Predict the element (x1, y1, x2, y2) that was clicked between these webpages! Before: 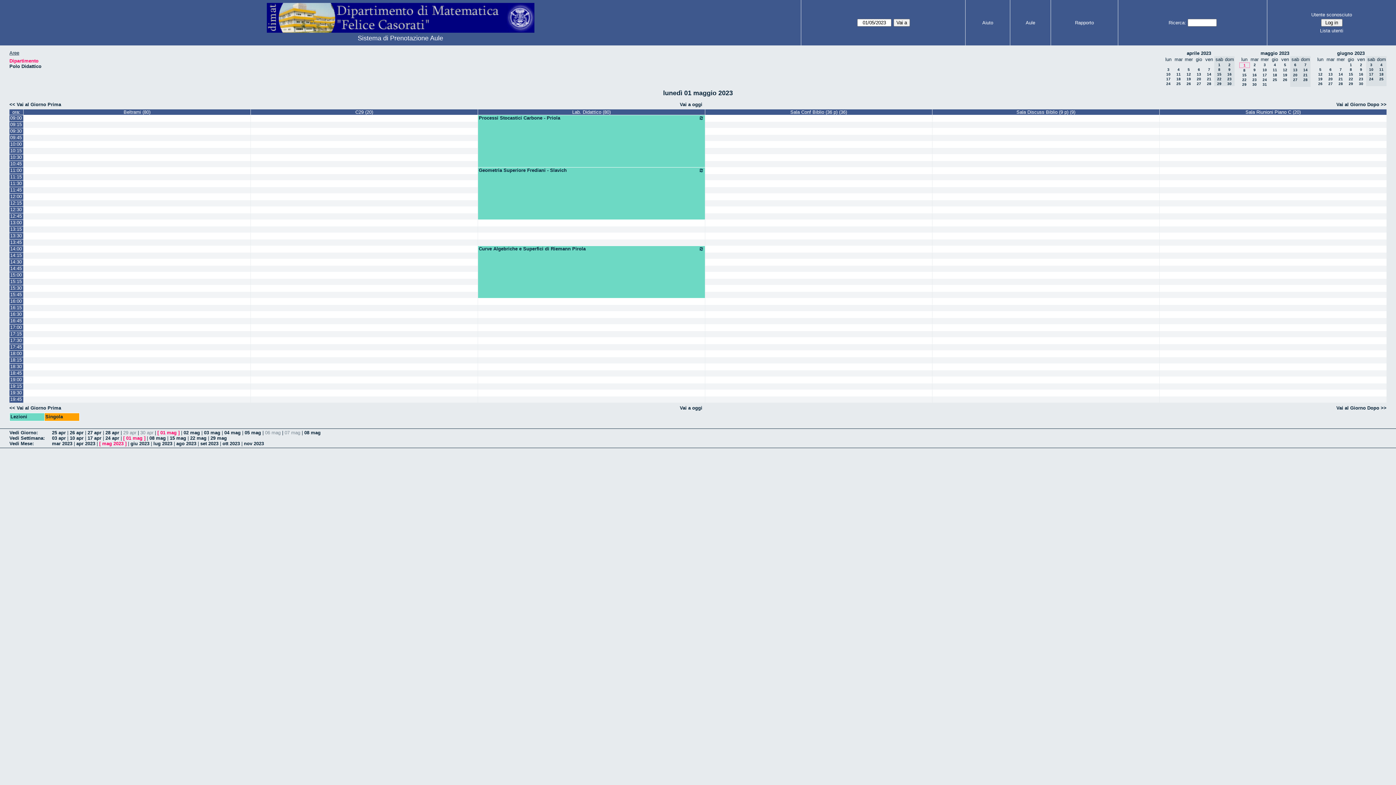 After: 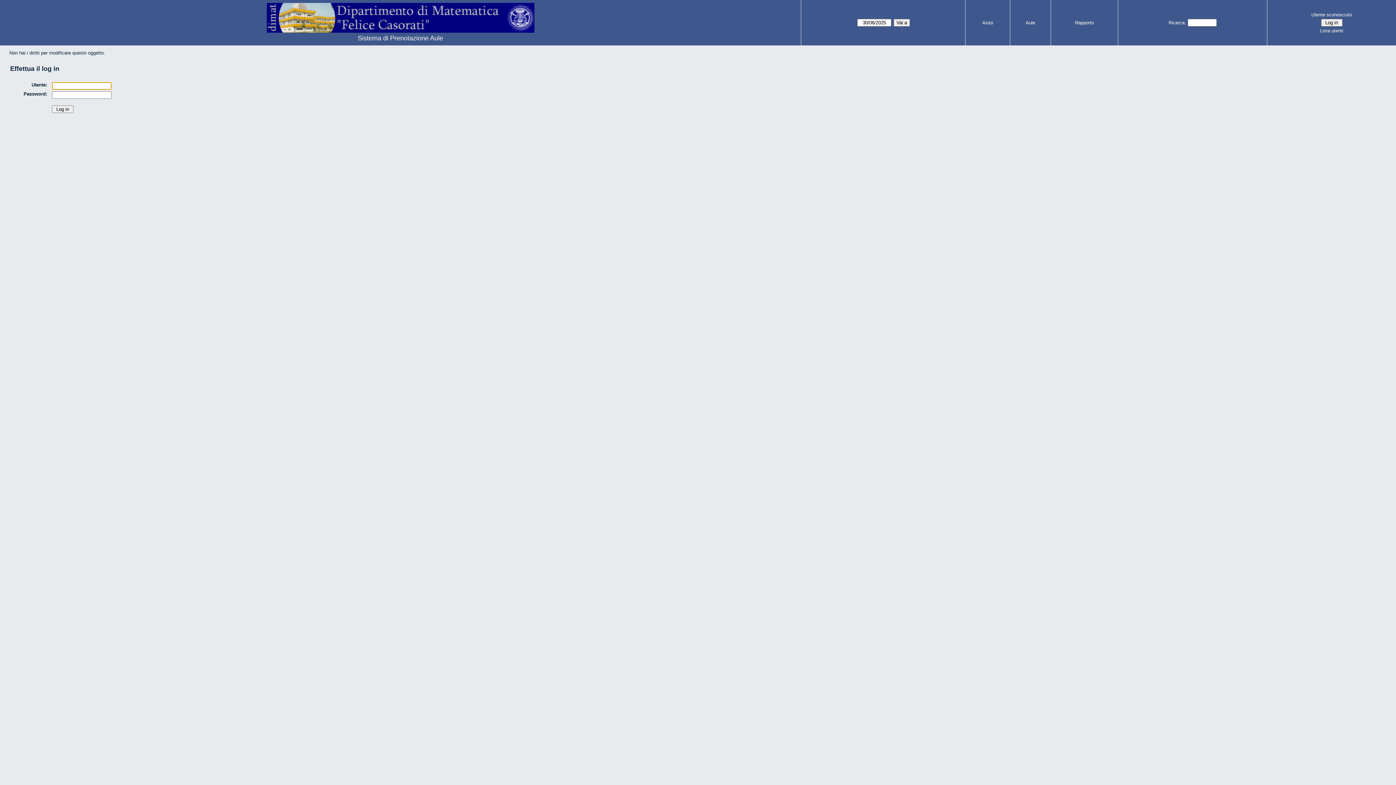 Action: bbox: (705, 121, 932, 128)